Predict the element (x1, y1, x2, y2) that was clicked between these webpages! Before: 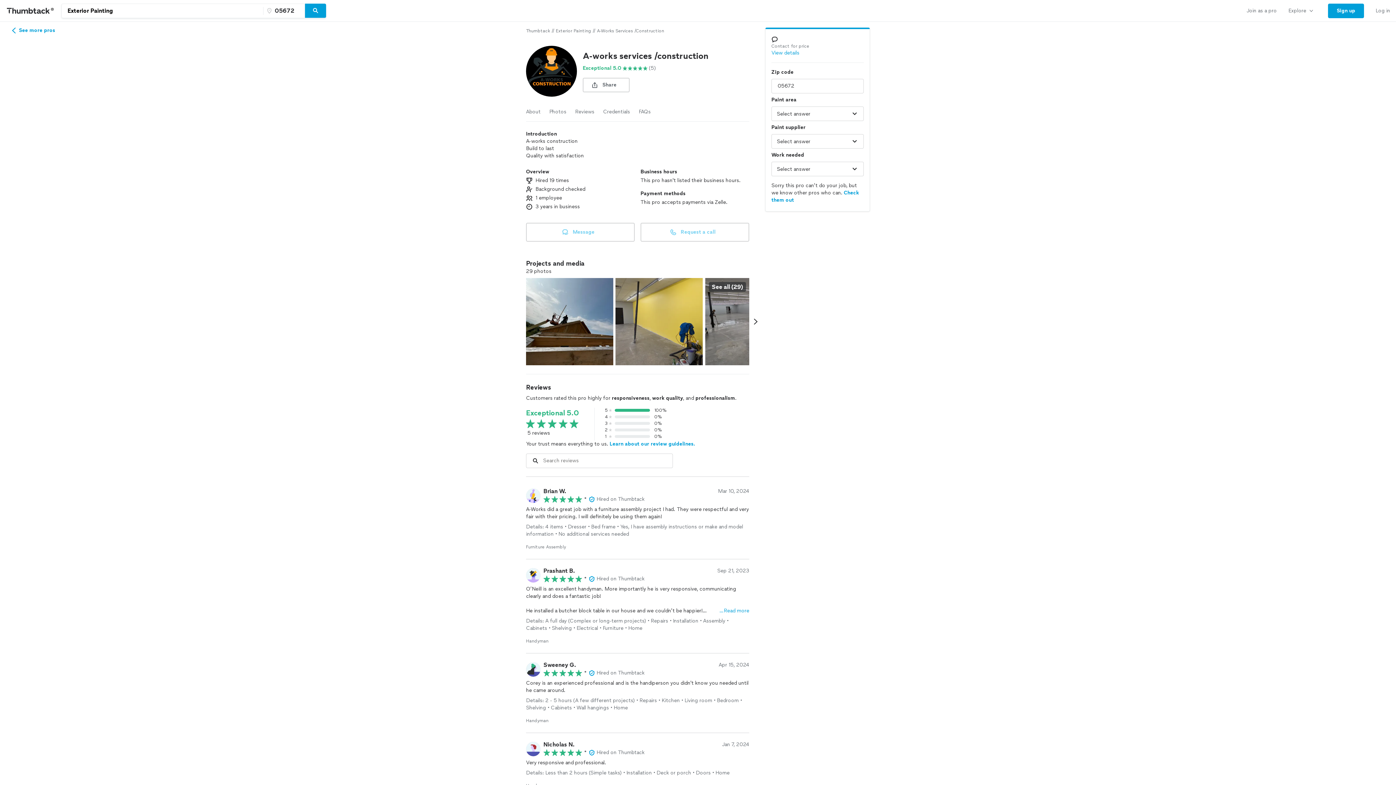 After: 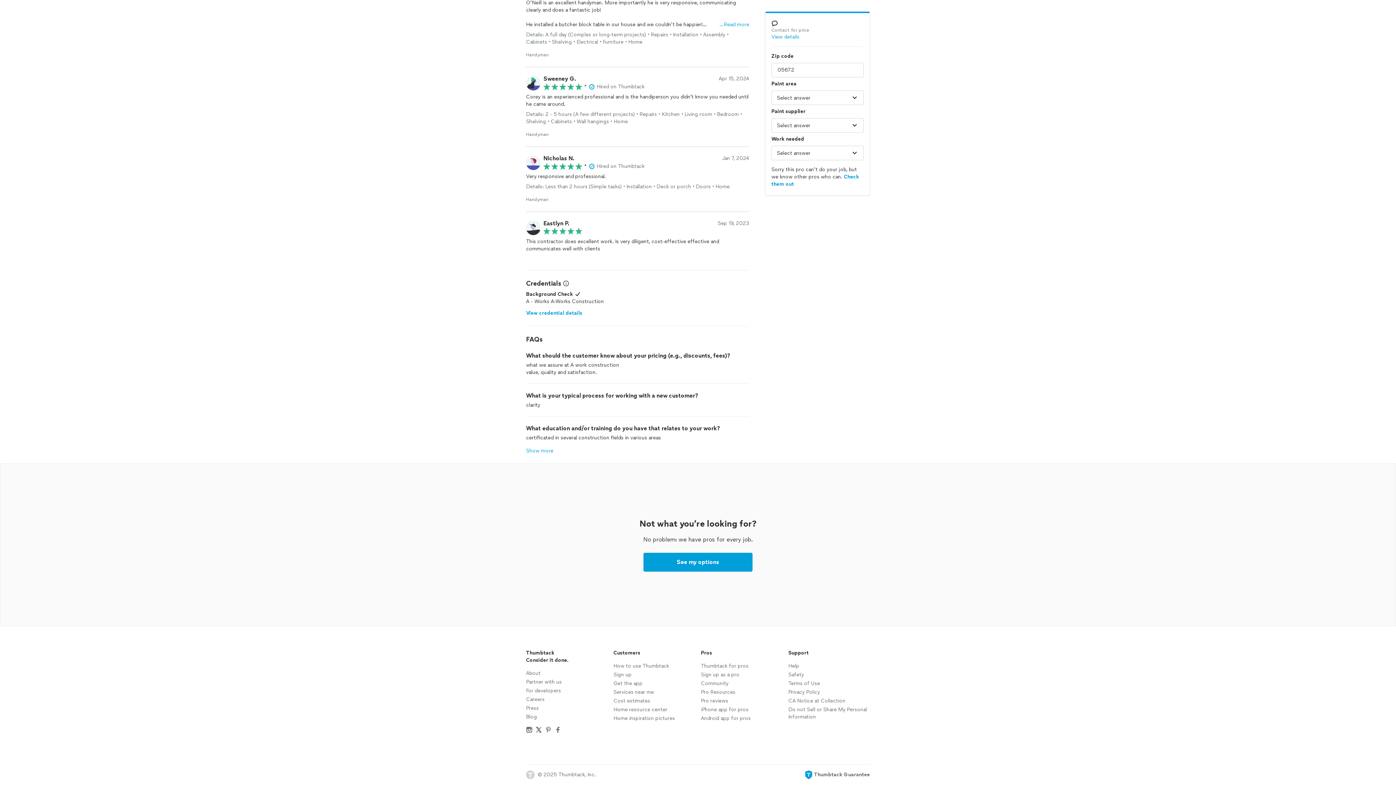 Action: label: FAQs bbox: (638, 108, 650, 115)